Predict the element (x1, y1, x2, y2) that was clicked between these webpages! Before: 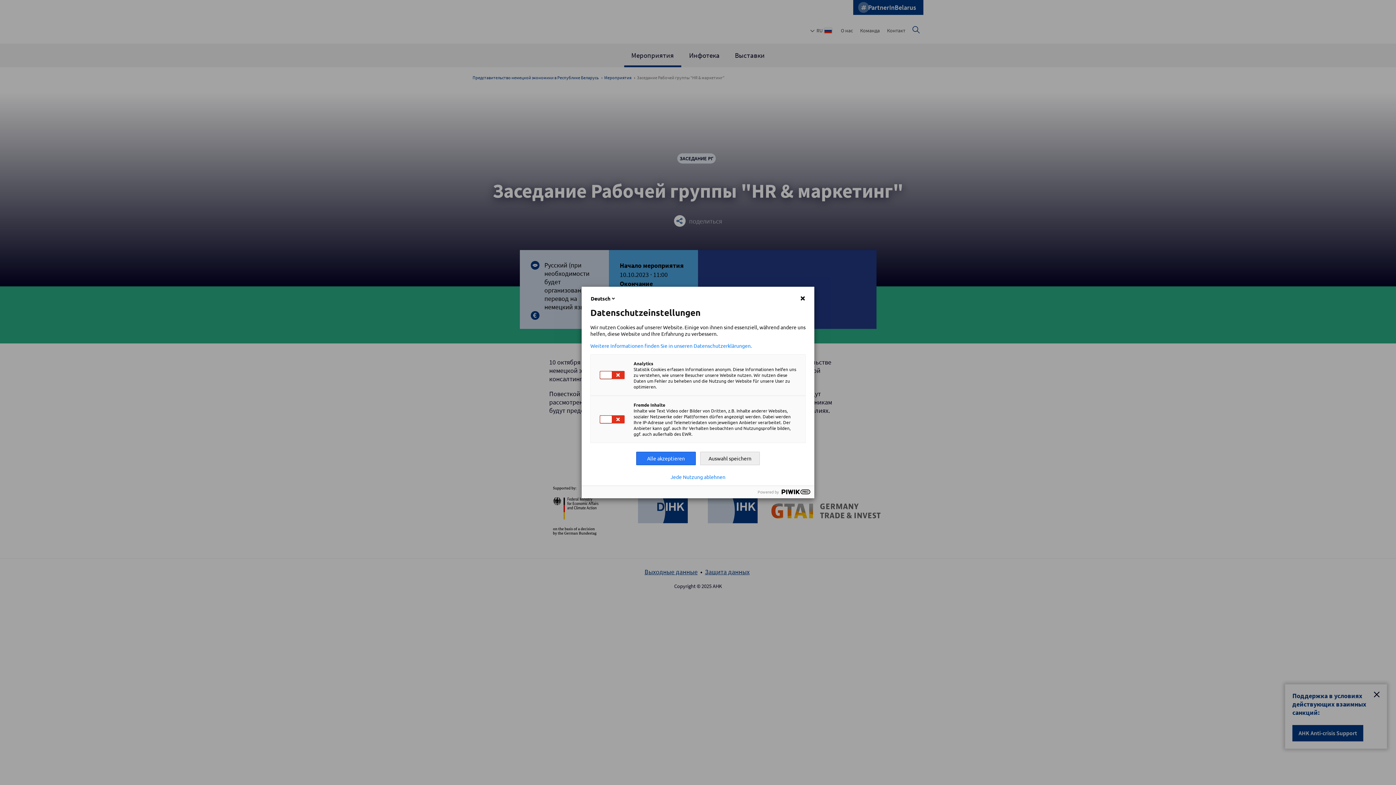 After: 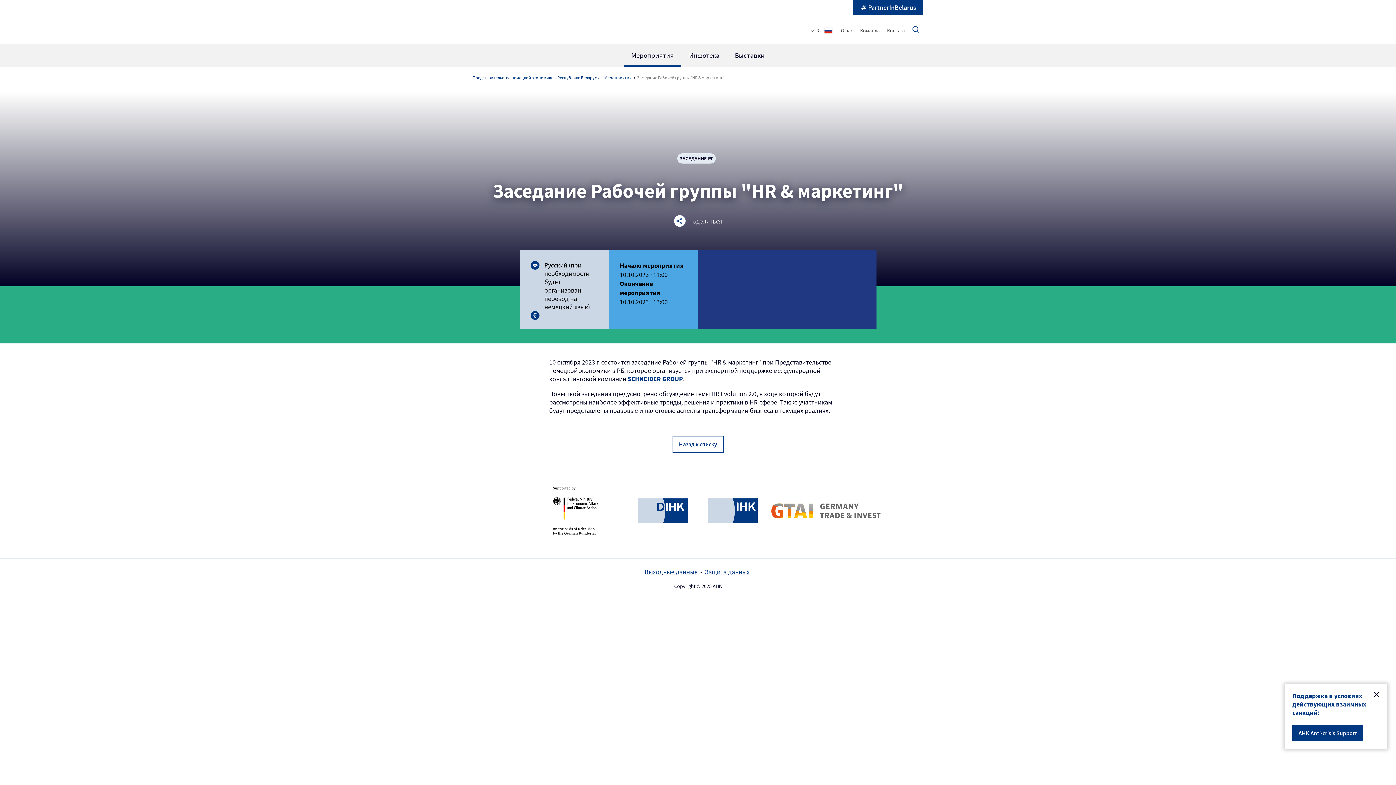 Action: bbox: (700, 452, 760, 465) label: Auswahl speichern